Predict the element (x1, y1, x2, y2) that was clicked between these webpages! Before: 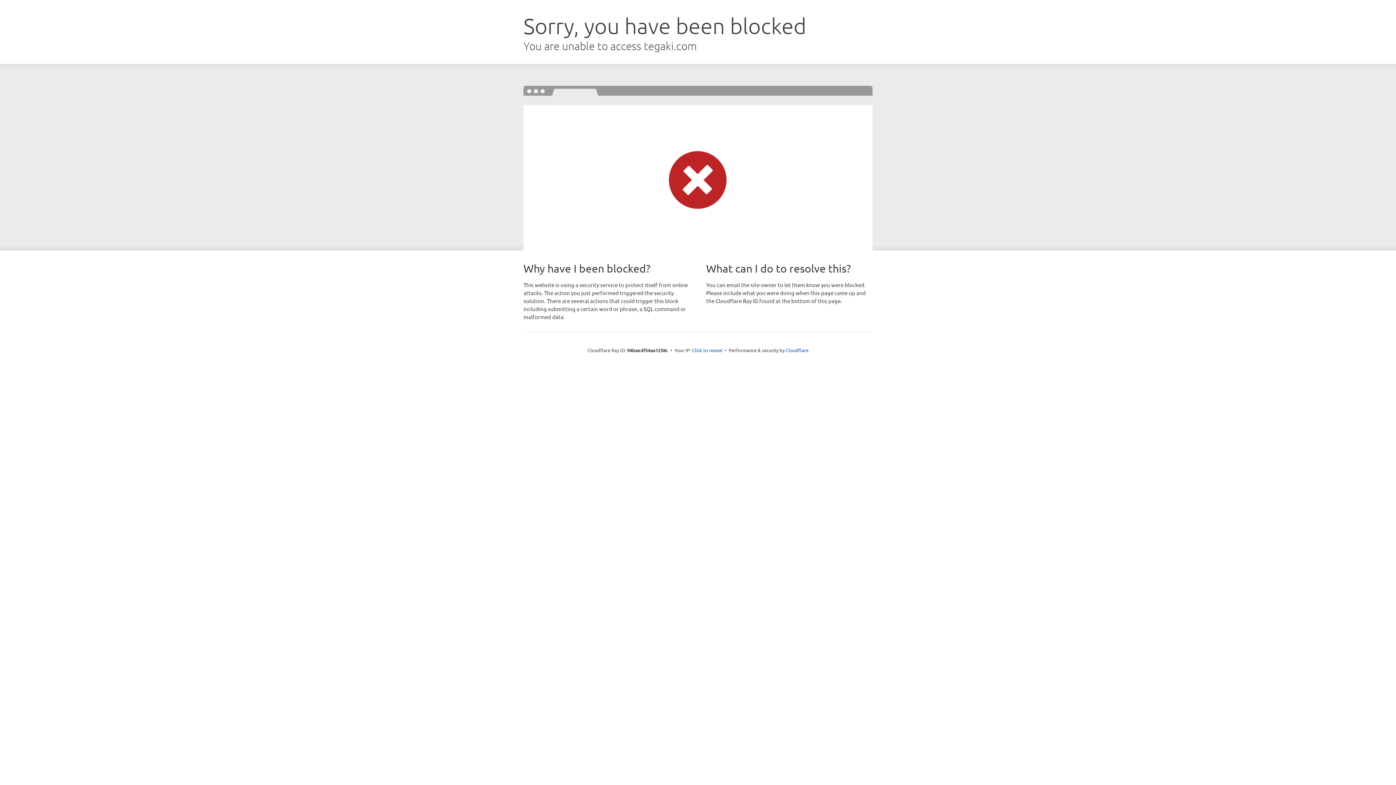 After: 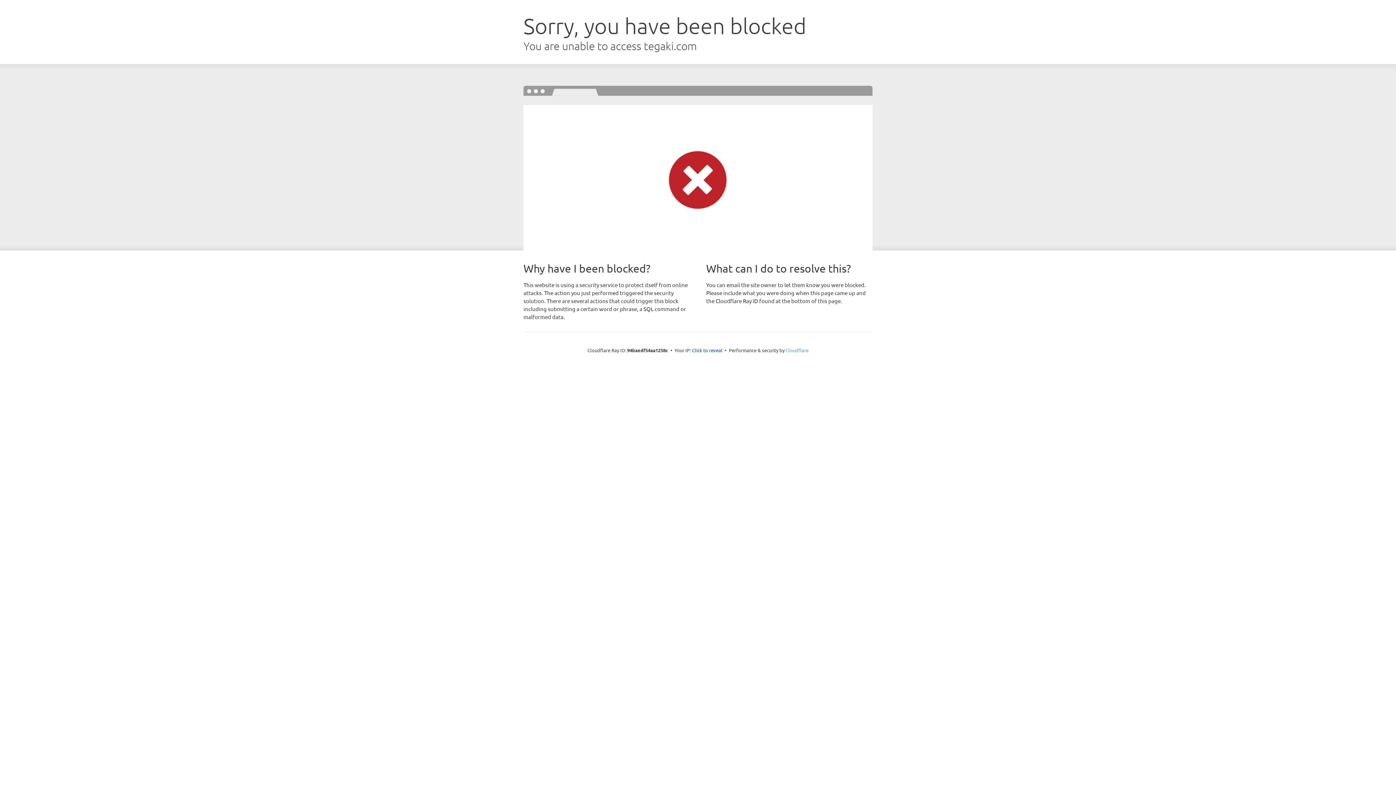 Action: label: Cloudflare bbox: (785, 347, 808, 353)